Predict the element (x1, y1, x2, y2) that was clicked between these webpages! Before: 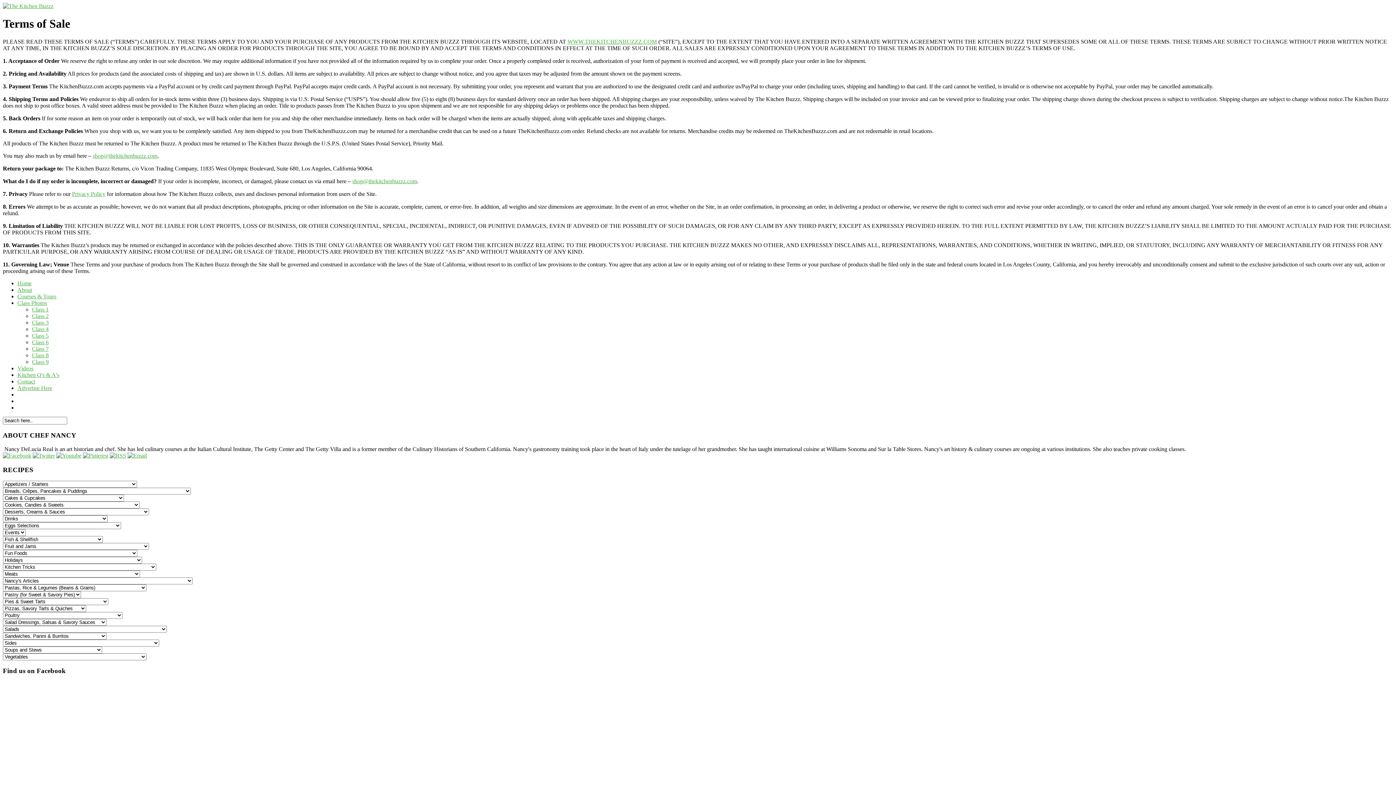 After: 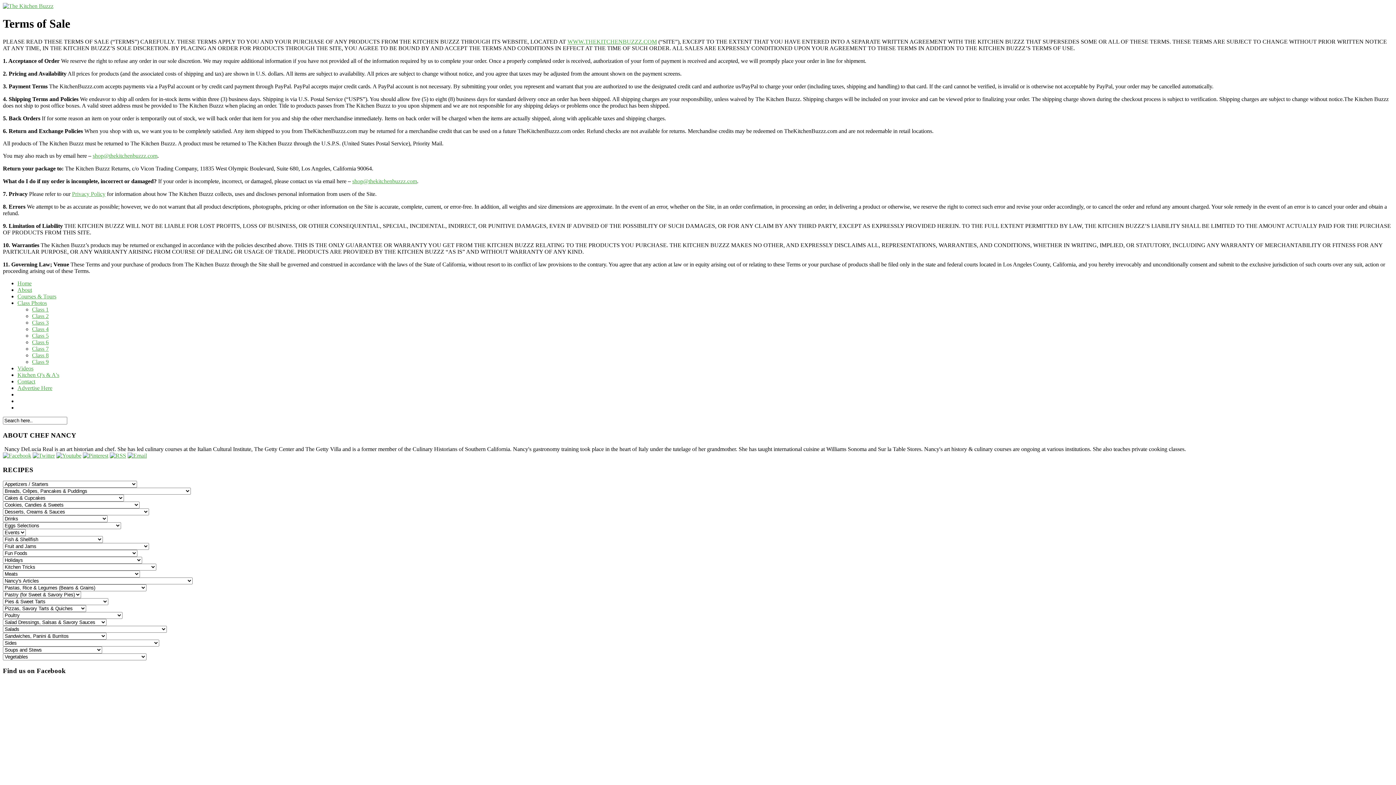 Action: bbox: (82, 452, 108, 459)